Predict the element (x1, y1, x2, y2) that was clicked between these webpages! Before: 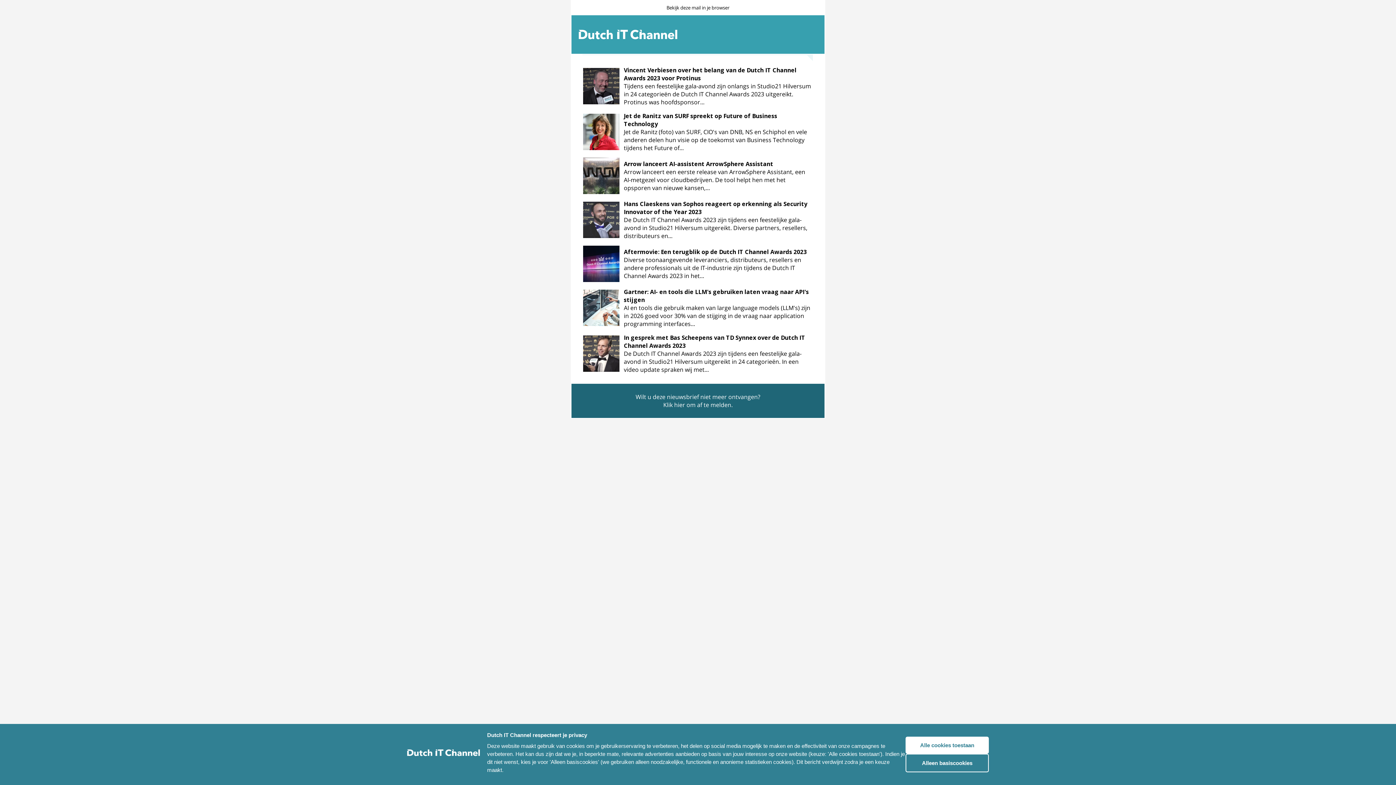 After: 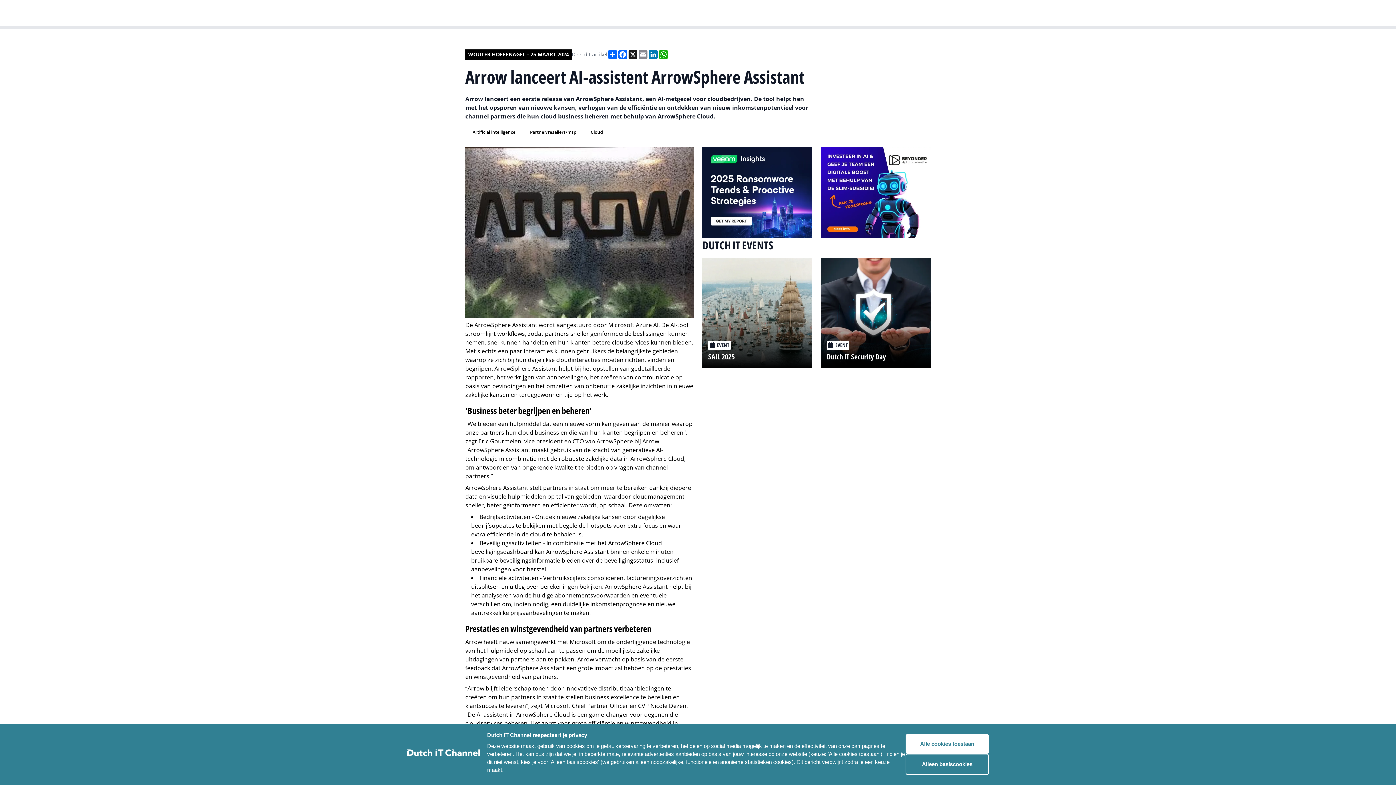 Action: label: Arrow lanceert AI-assistent ArrowSphere Assistant bbox: (624, 160, 773, 168)